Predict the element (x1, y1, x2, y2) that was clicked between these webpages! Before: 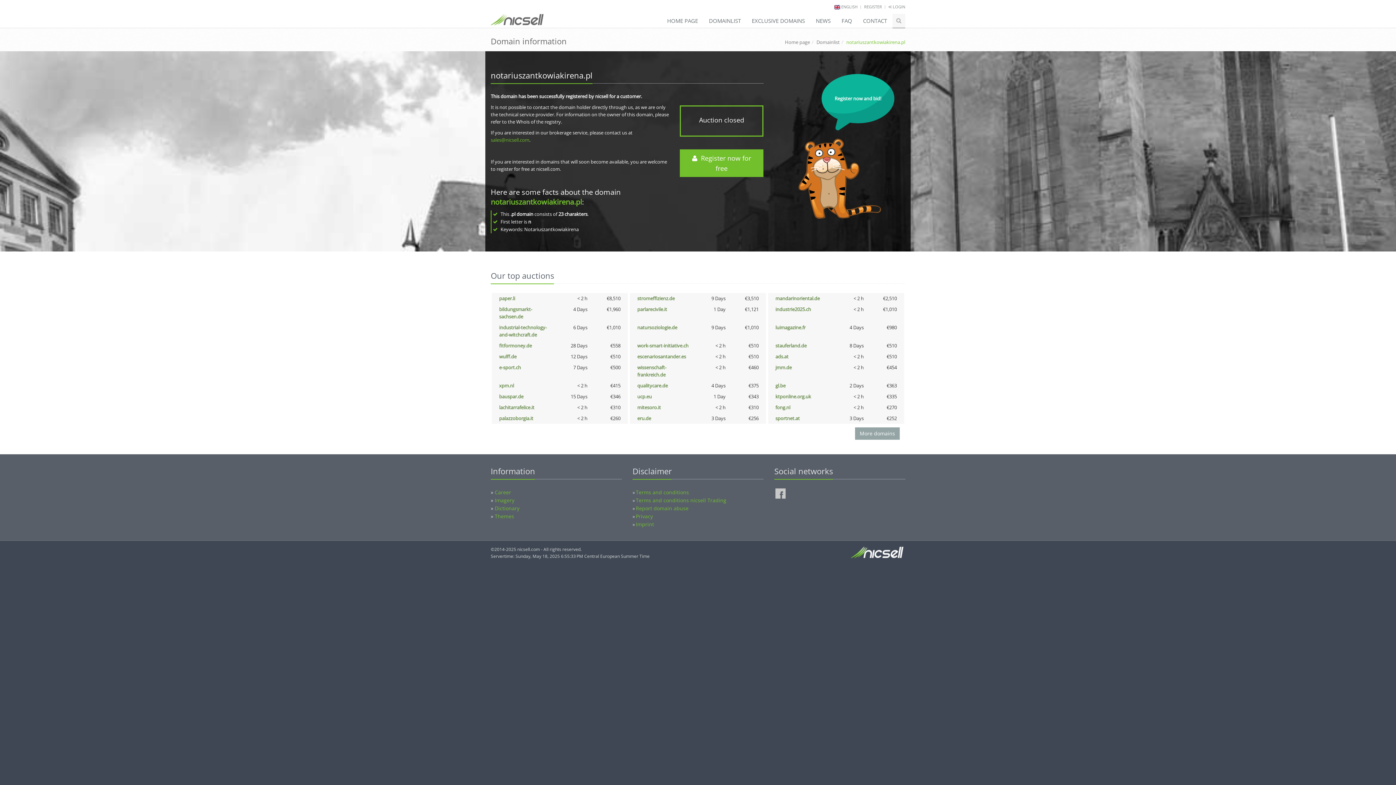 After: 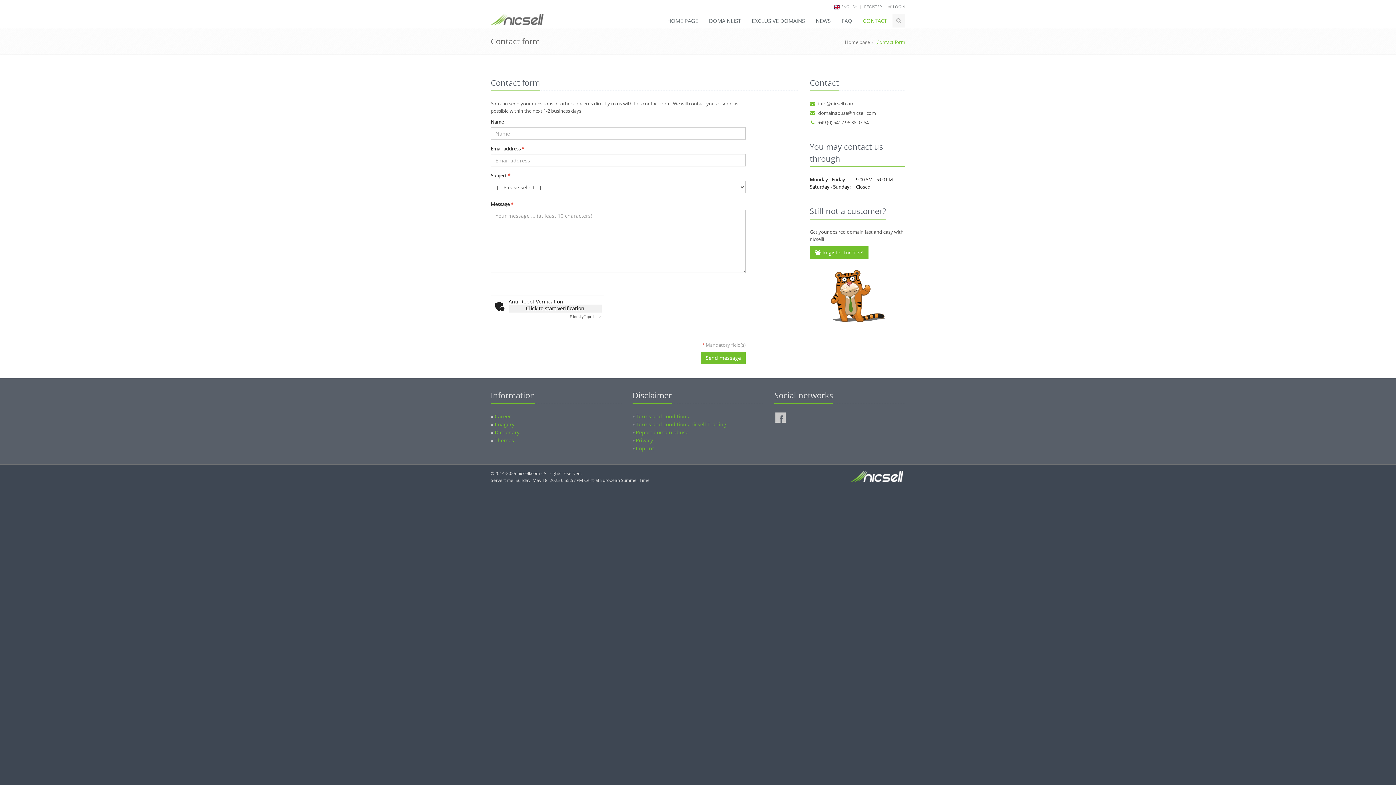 Action: label: CONTACT bbox: (857, 13, 892, 28)